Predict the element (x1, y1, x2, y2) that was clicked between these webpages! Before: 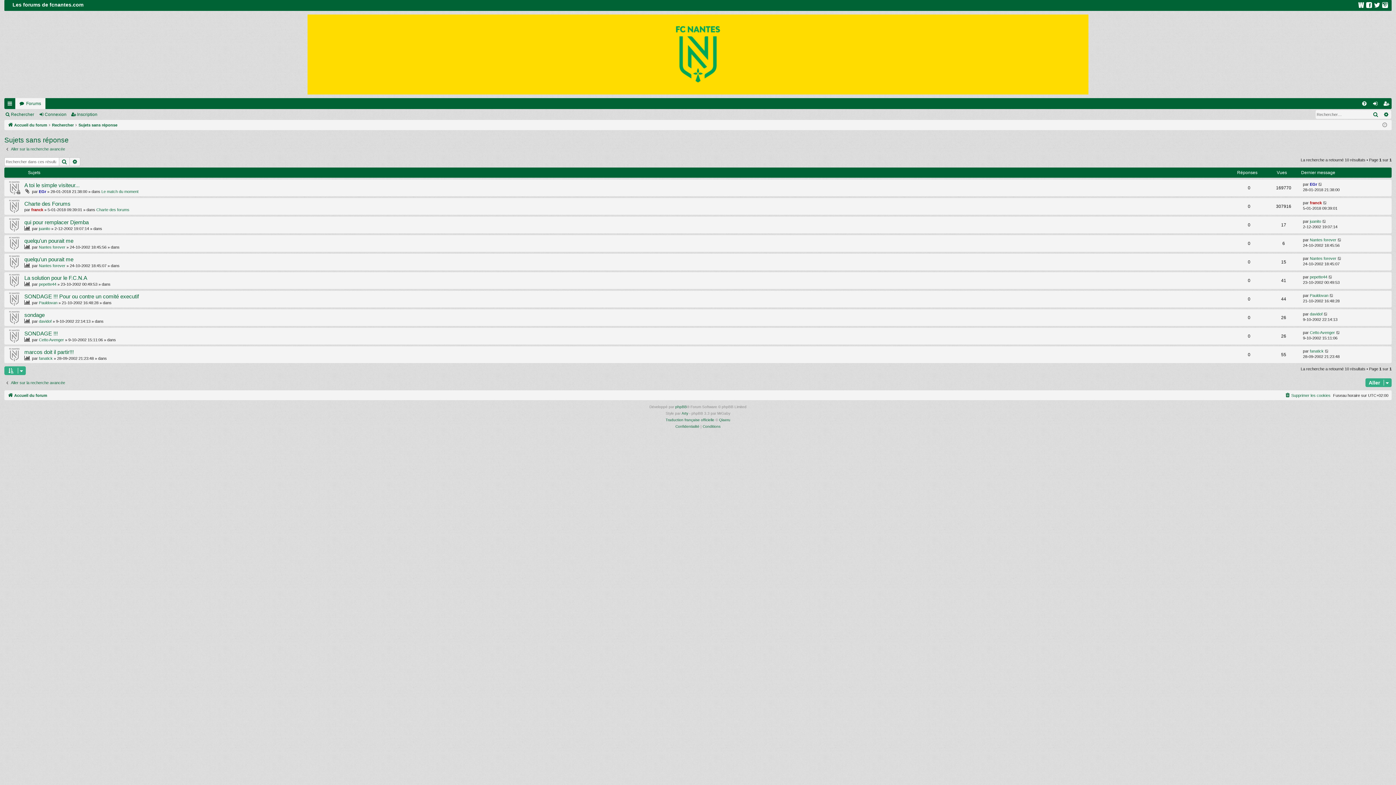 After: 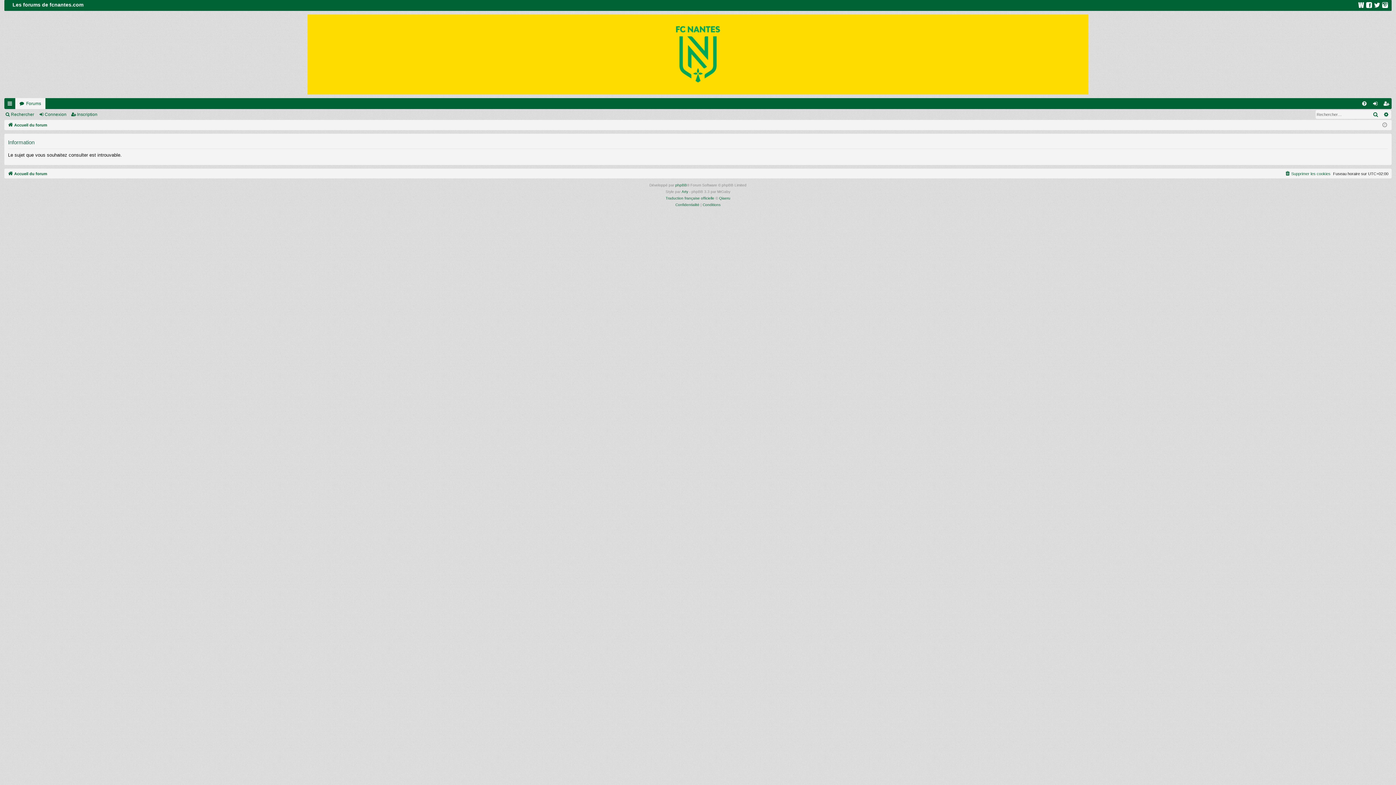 Action: bbox: (1324, 311, 1328, 317)